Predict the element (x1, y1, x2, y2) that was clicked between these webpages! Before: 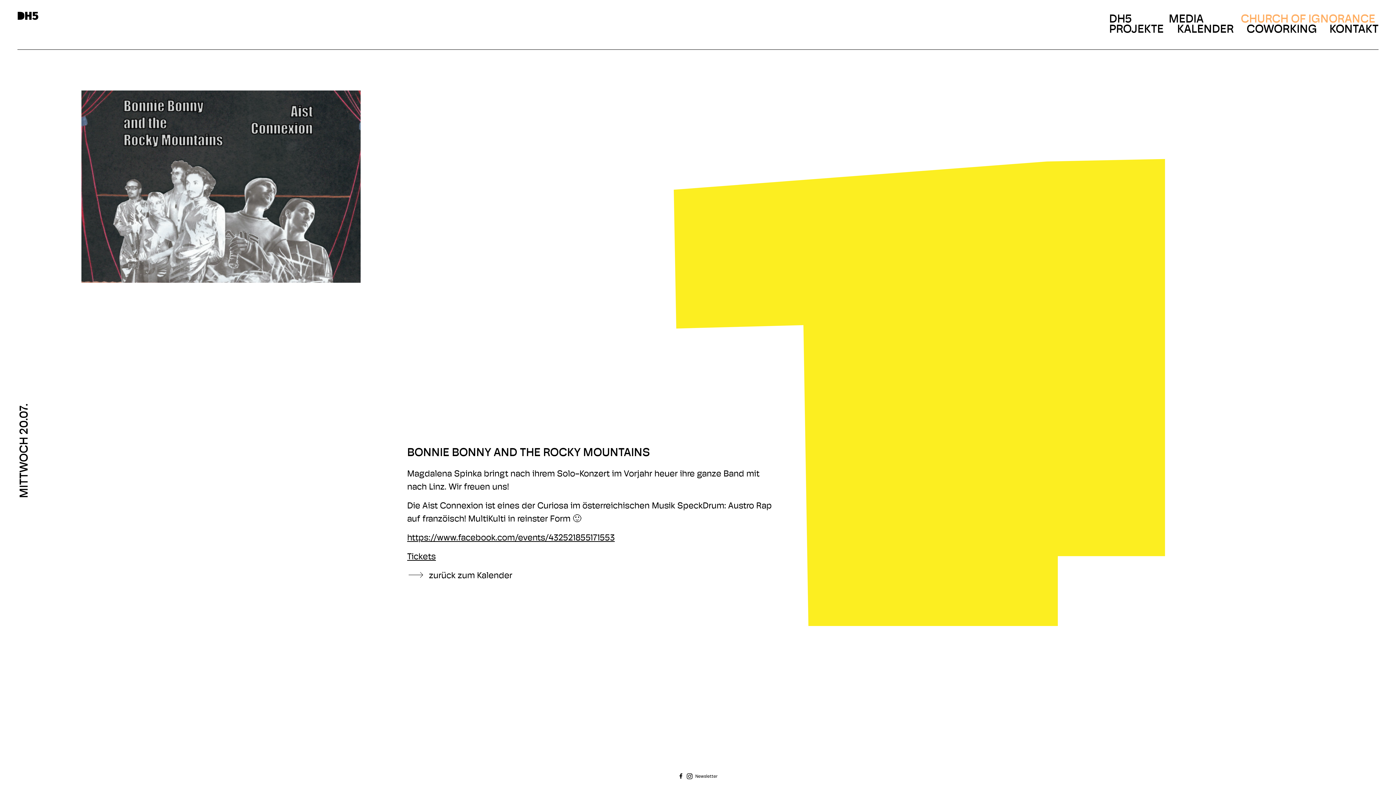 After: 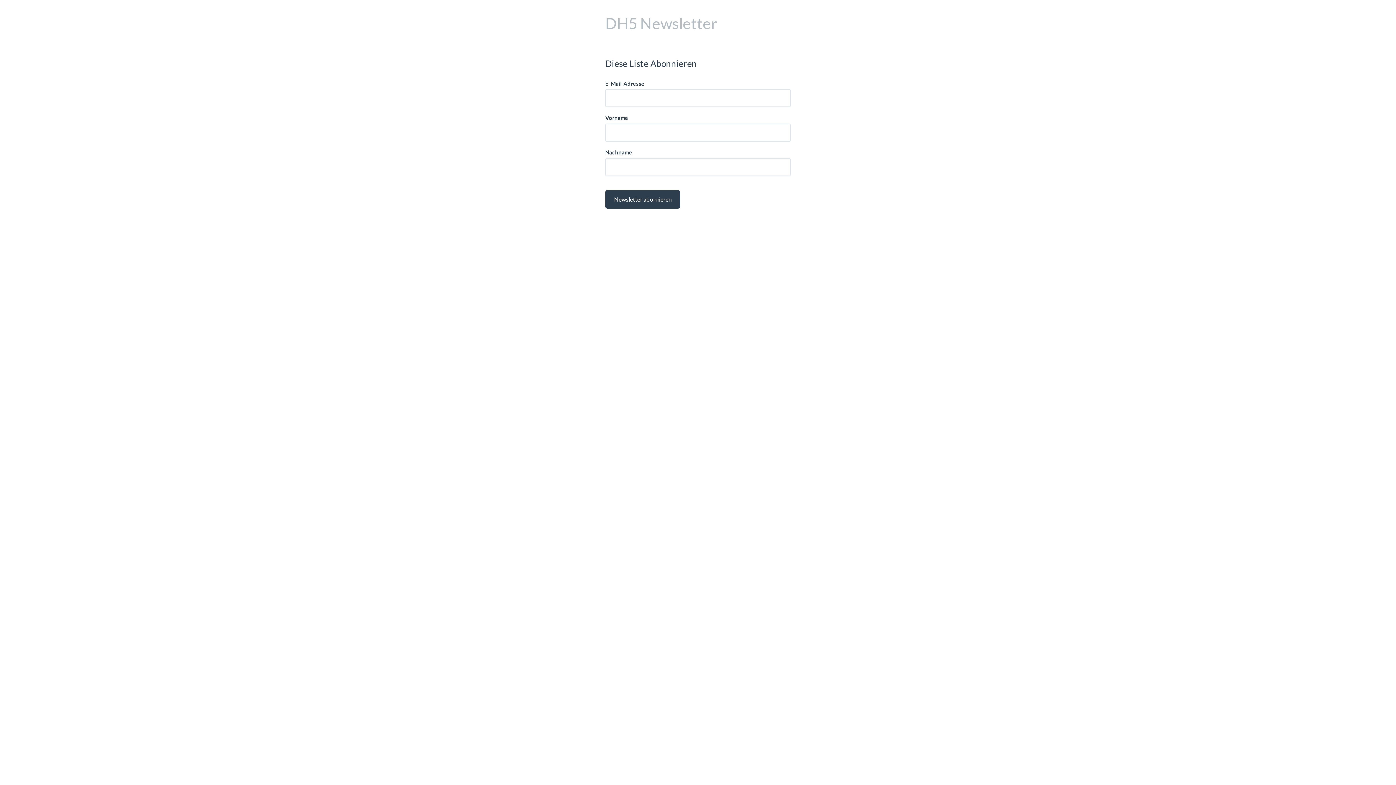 Action: label: Newsletter bbox: (695, 773, 718, 779)